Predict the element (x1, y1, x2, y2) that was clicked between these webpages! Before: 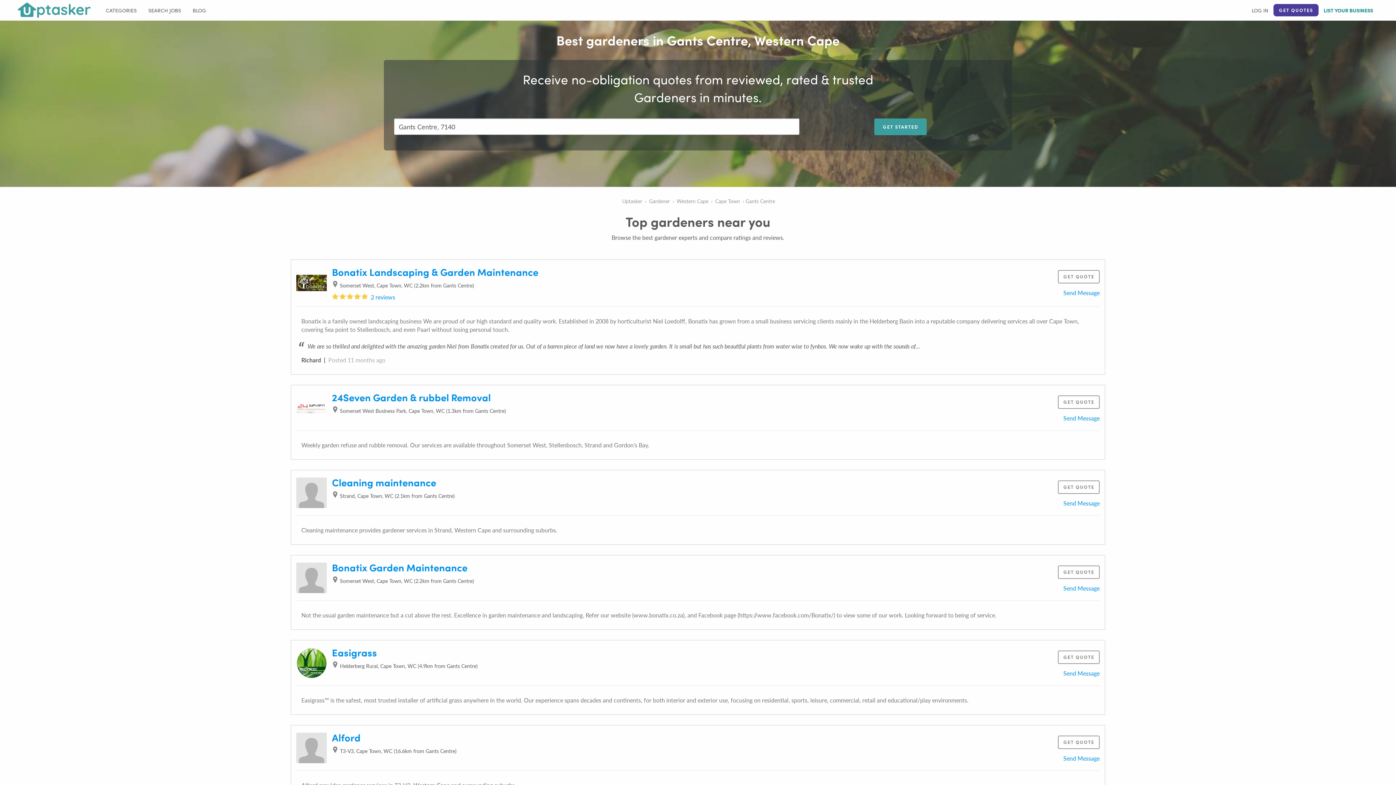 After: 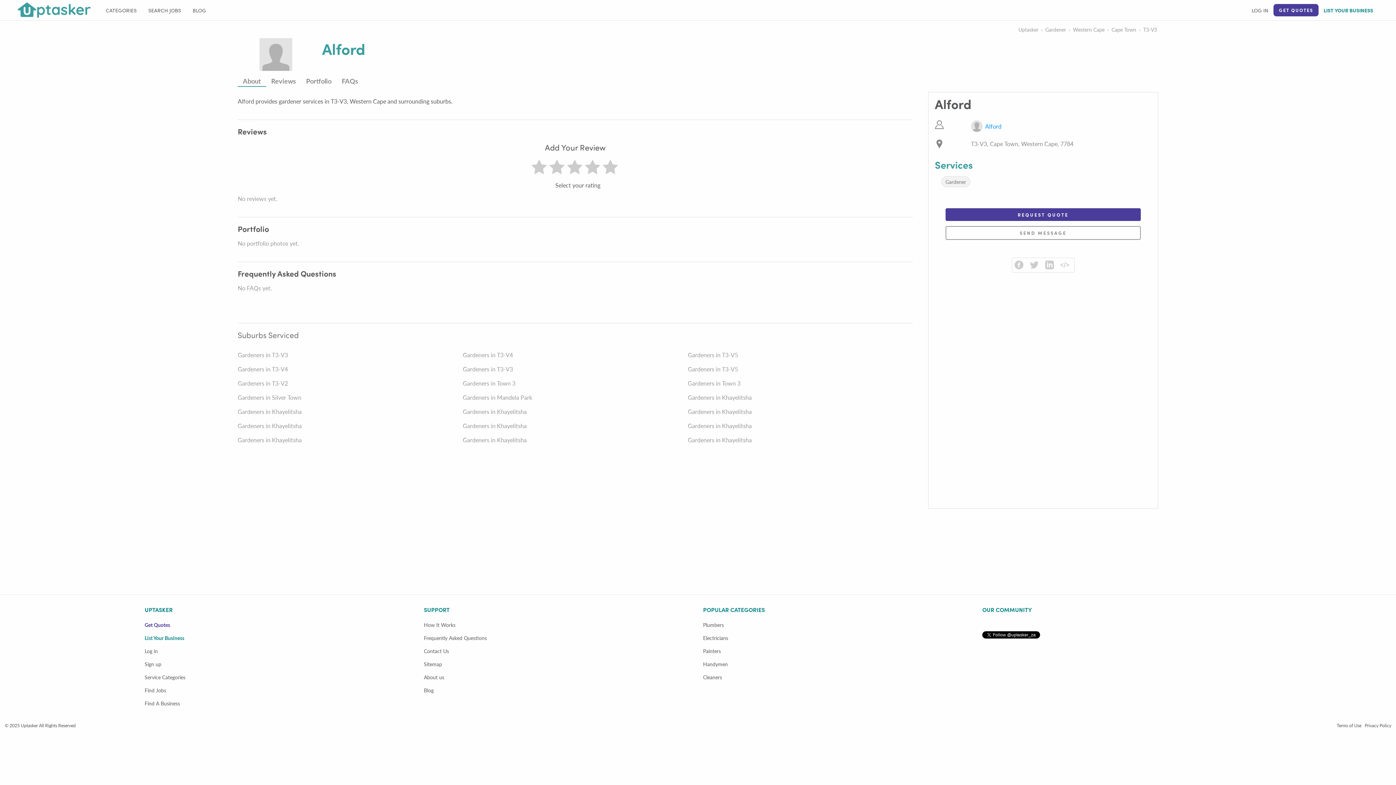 Action: bbox: (296, 743, 326, 751)